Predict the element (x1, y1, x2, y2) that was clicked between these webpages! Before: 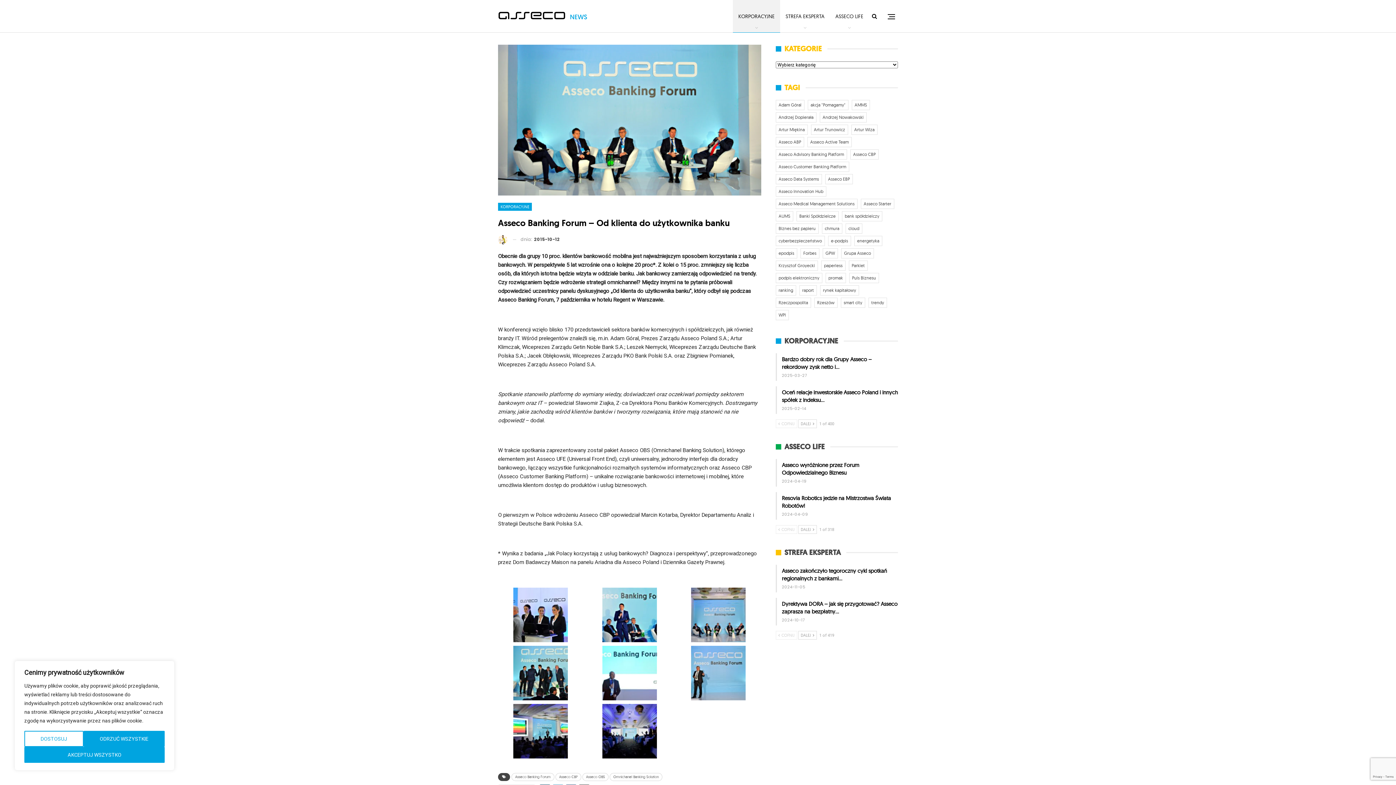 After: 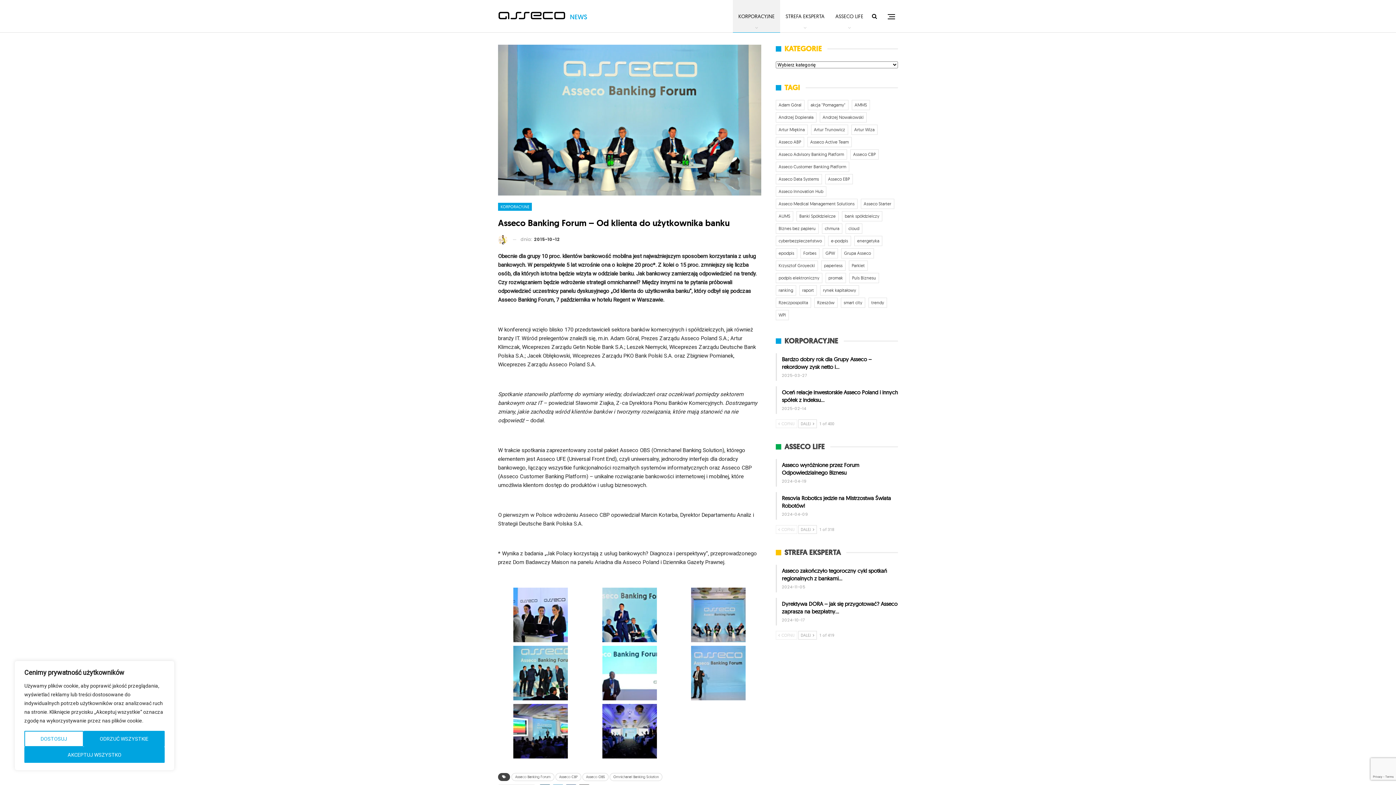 Action: label:  COFNIJ bbox: (775, 419, 797, 428)